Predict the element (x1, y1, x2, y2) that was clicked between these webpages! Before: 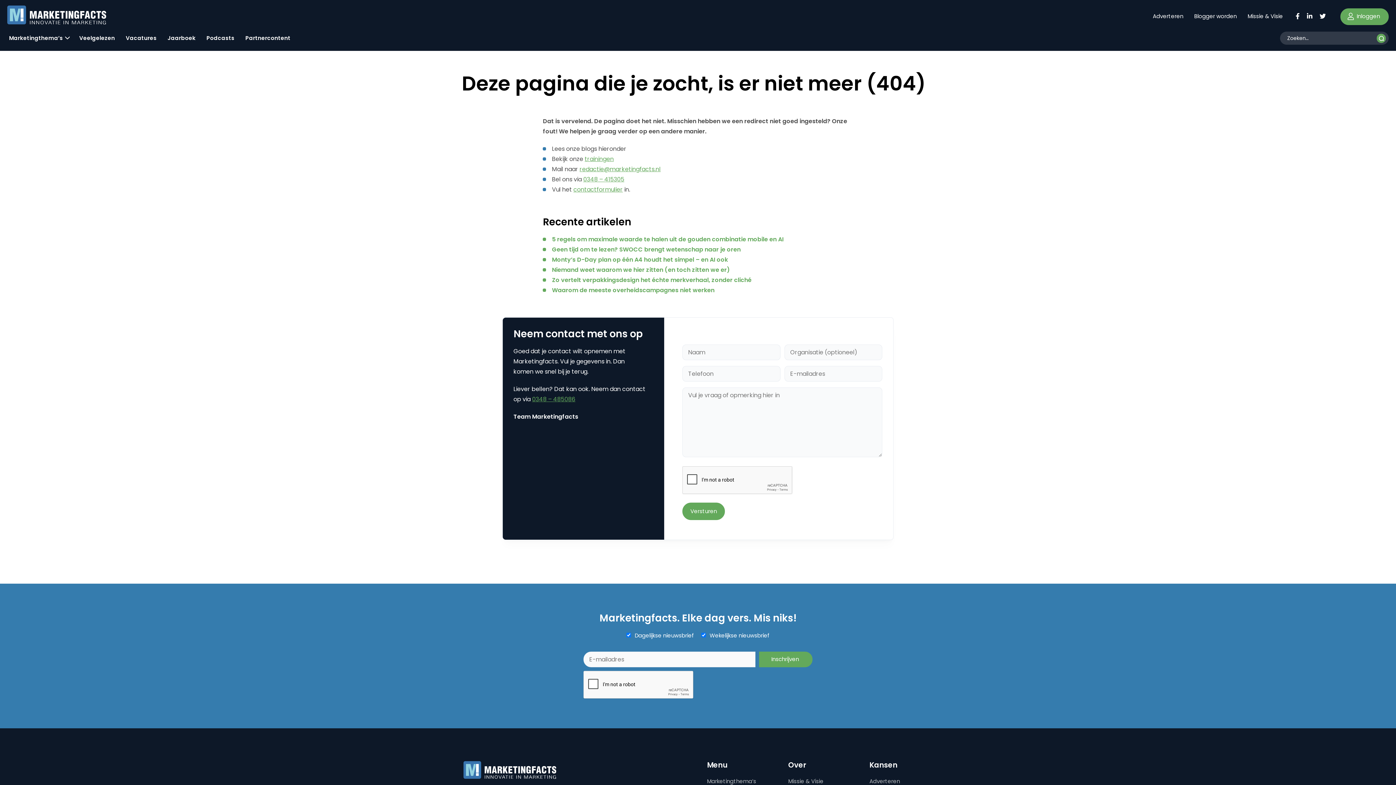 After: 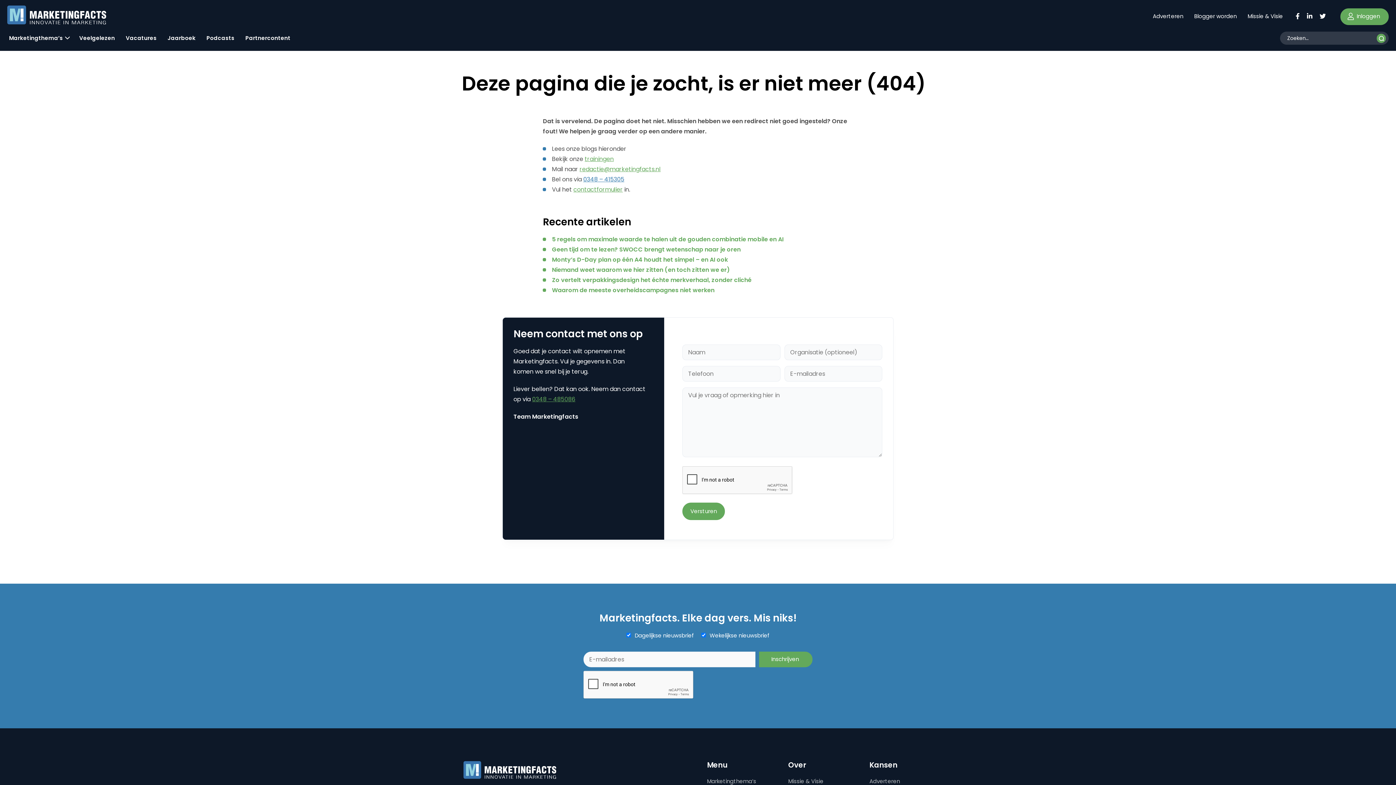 Action: label: 0348 – 415305 bbox: (583, 175, 624, 183)